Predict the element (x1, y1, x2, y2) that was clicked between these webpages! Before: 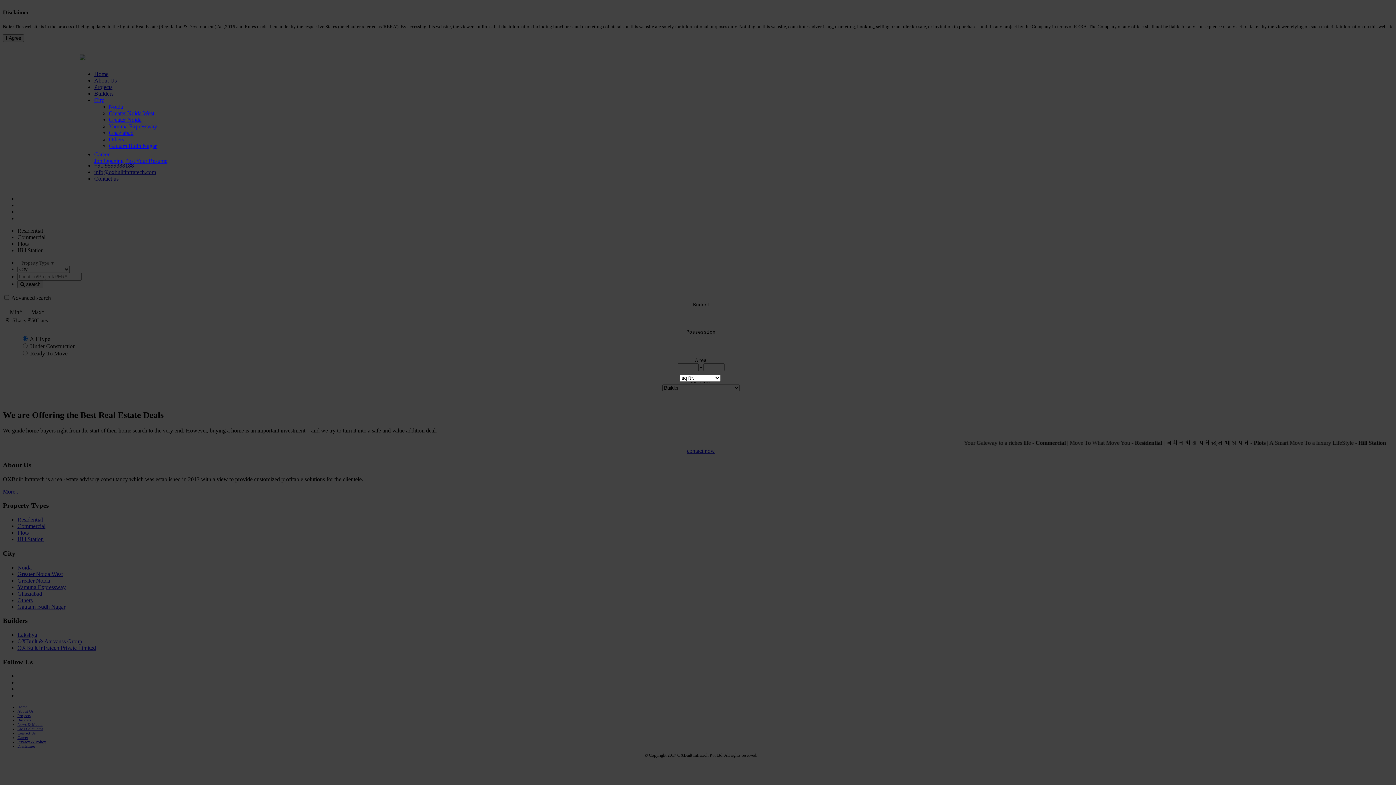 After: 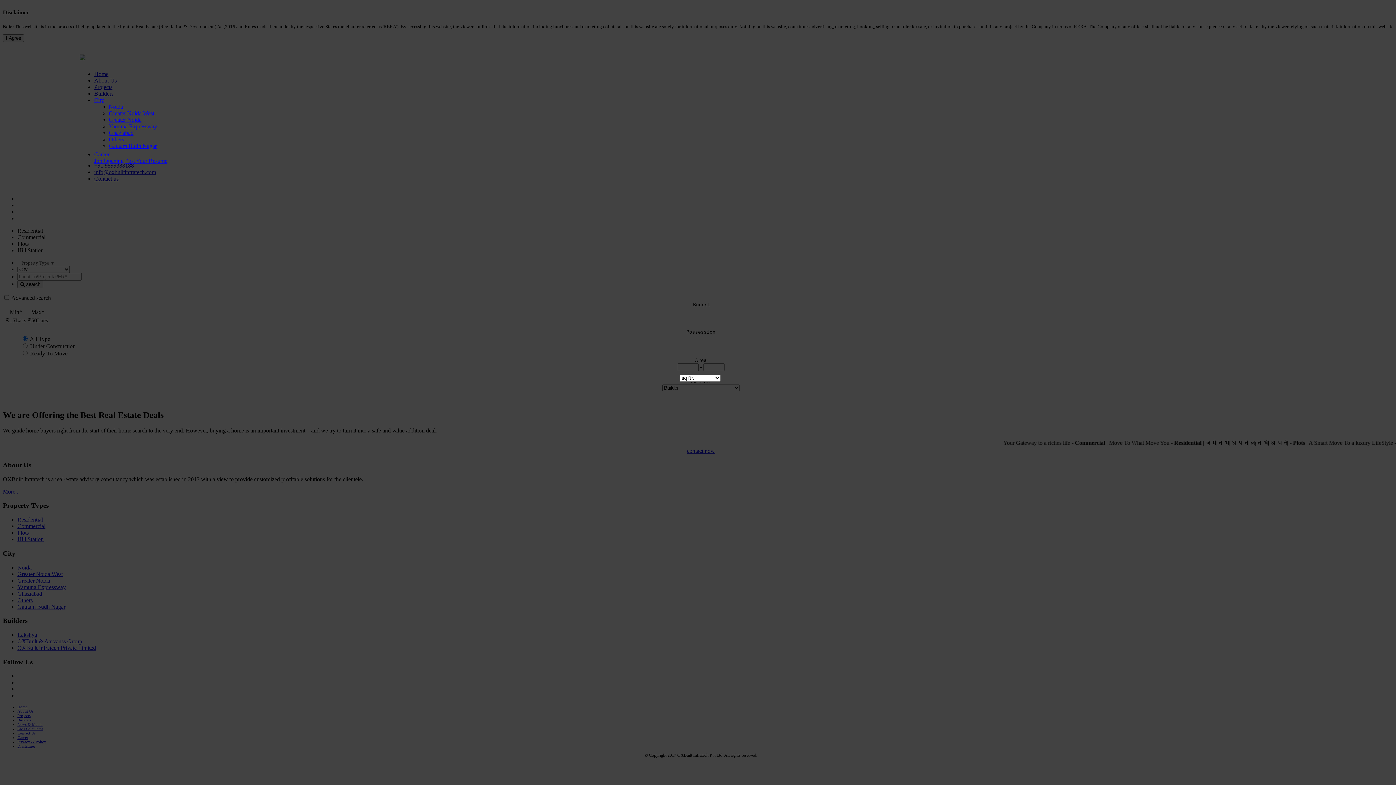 Action: bbox: (108, 143, 156, 149) label: Gautam Budh Nagar